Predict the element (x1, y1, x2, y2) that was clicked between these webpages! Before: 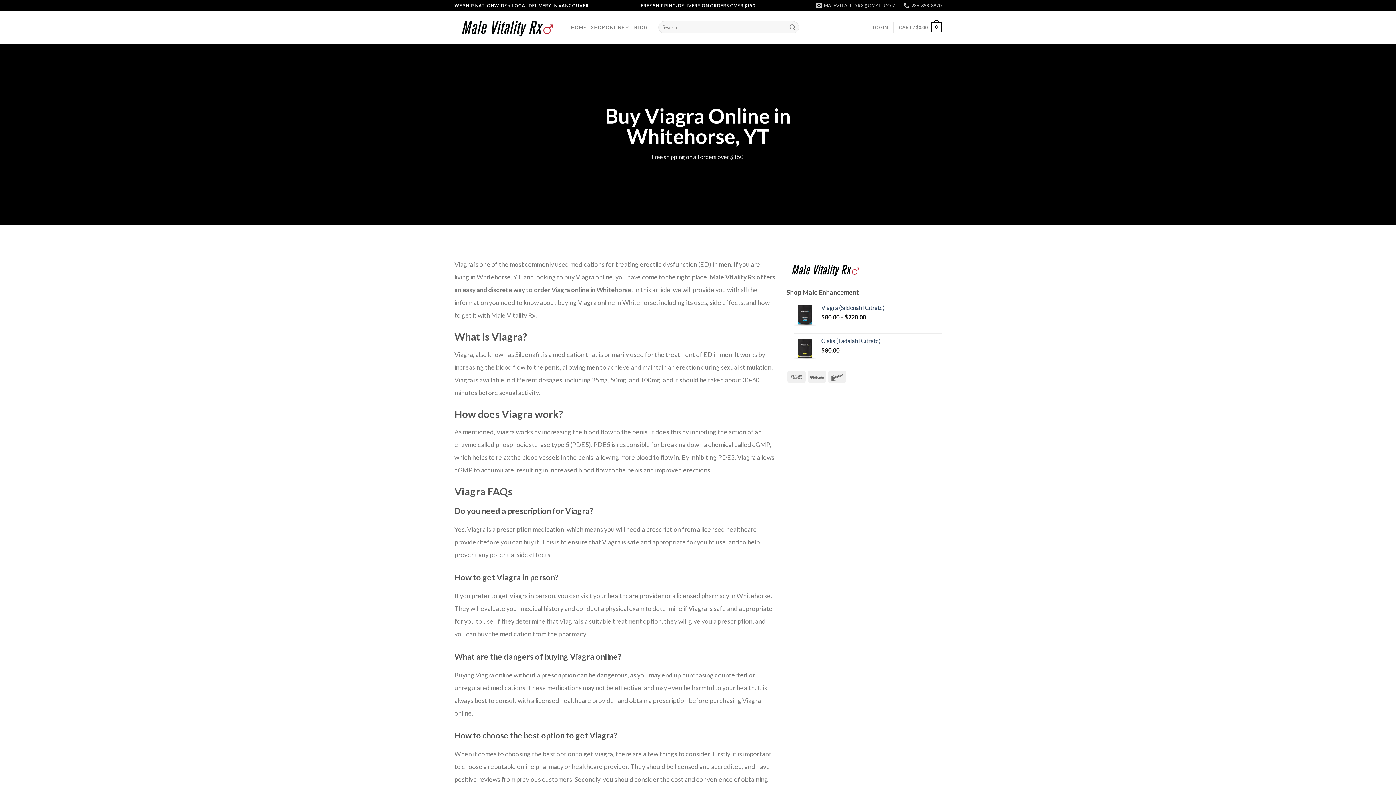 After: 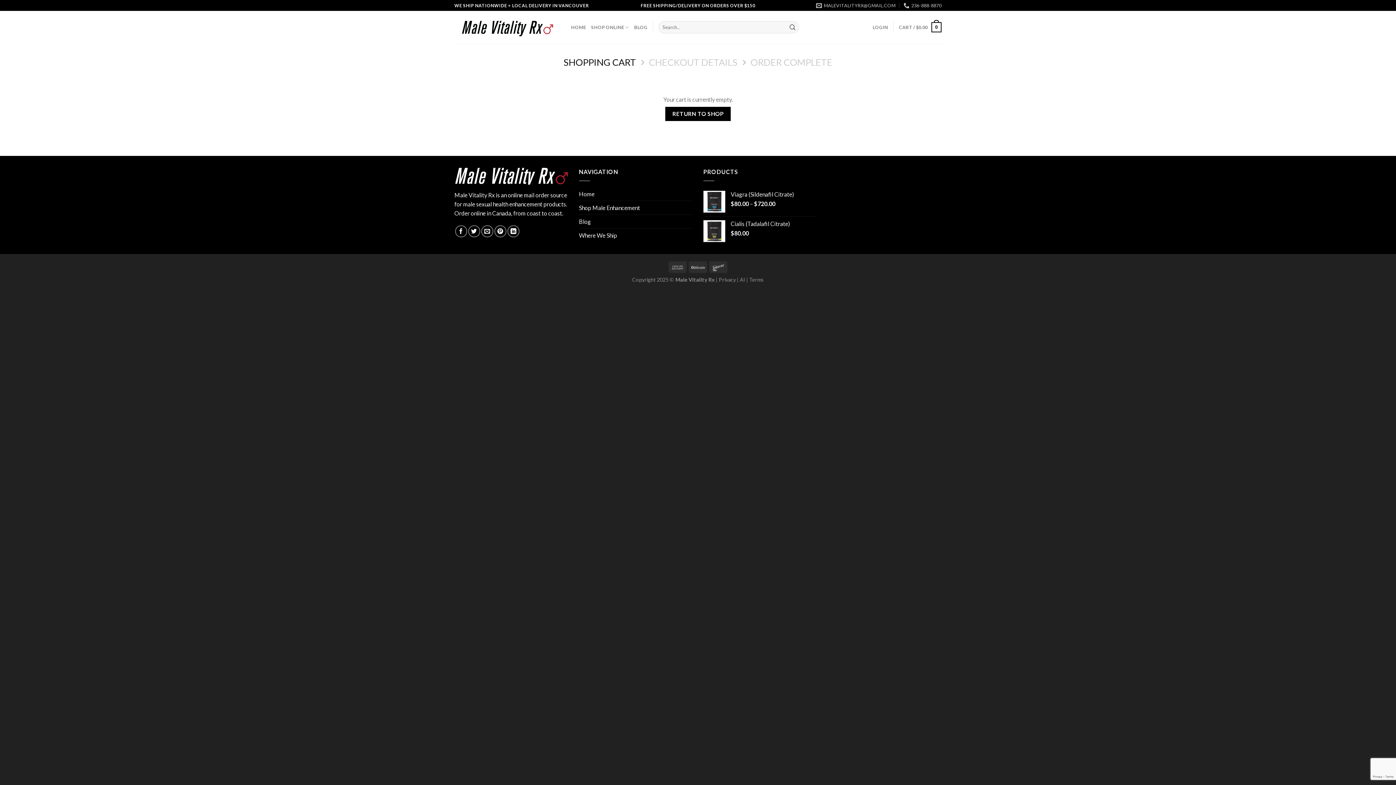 Action: bbox: (899, 17, 941, 37) label: CART / $0.00
0